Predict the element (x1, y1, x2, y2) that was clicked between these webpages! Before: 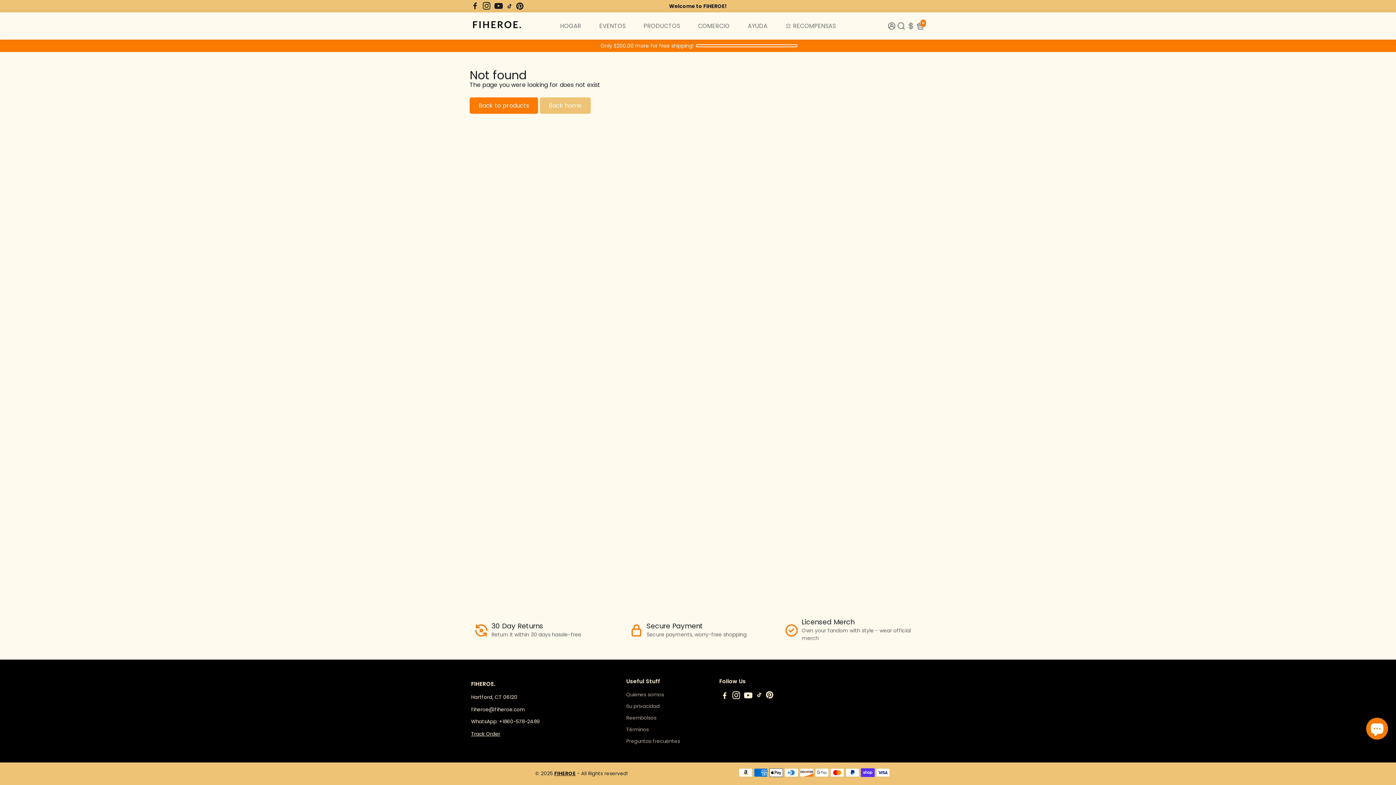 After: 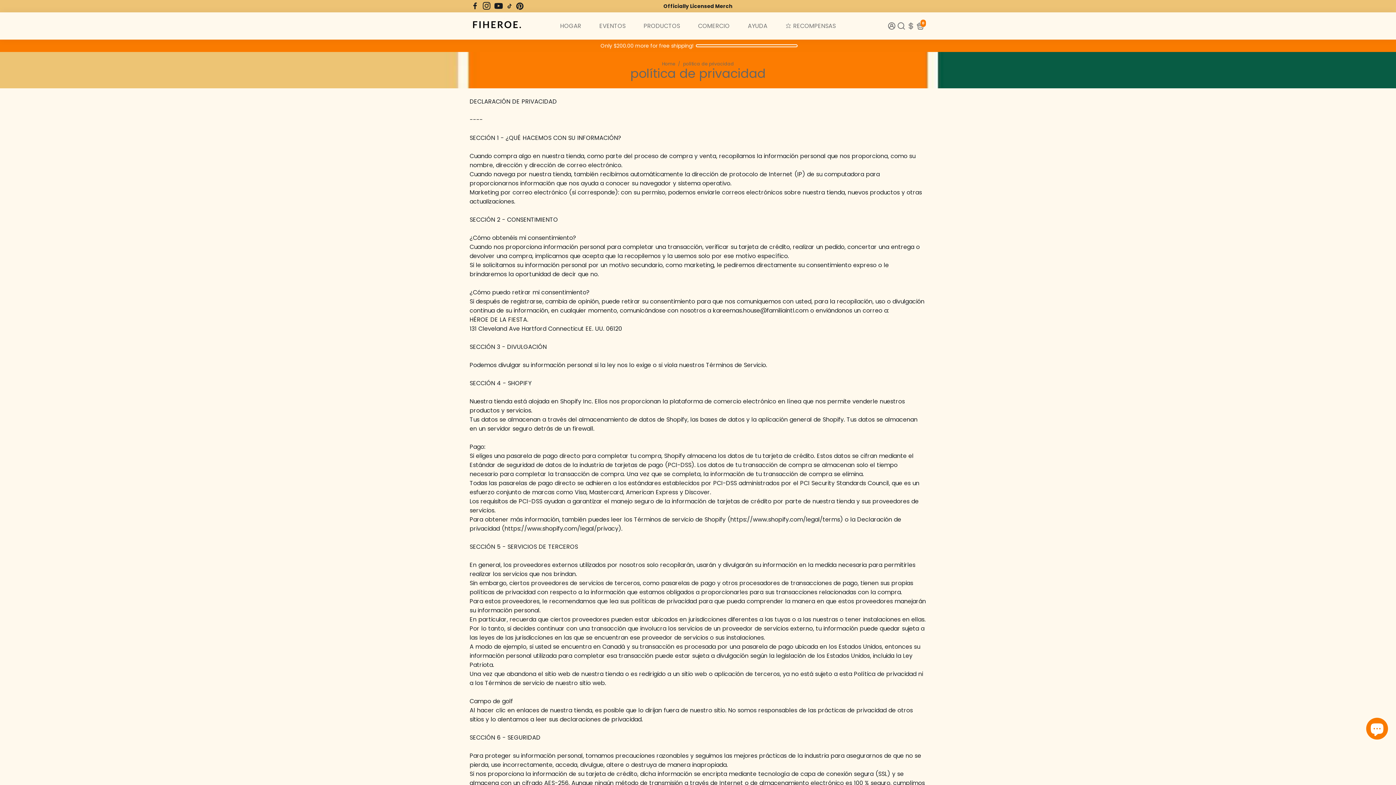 Action: bbox: (626, 703, 680, 710) label: Su privacidad